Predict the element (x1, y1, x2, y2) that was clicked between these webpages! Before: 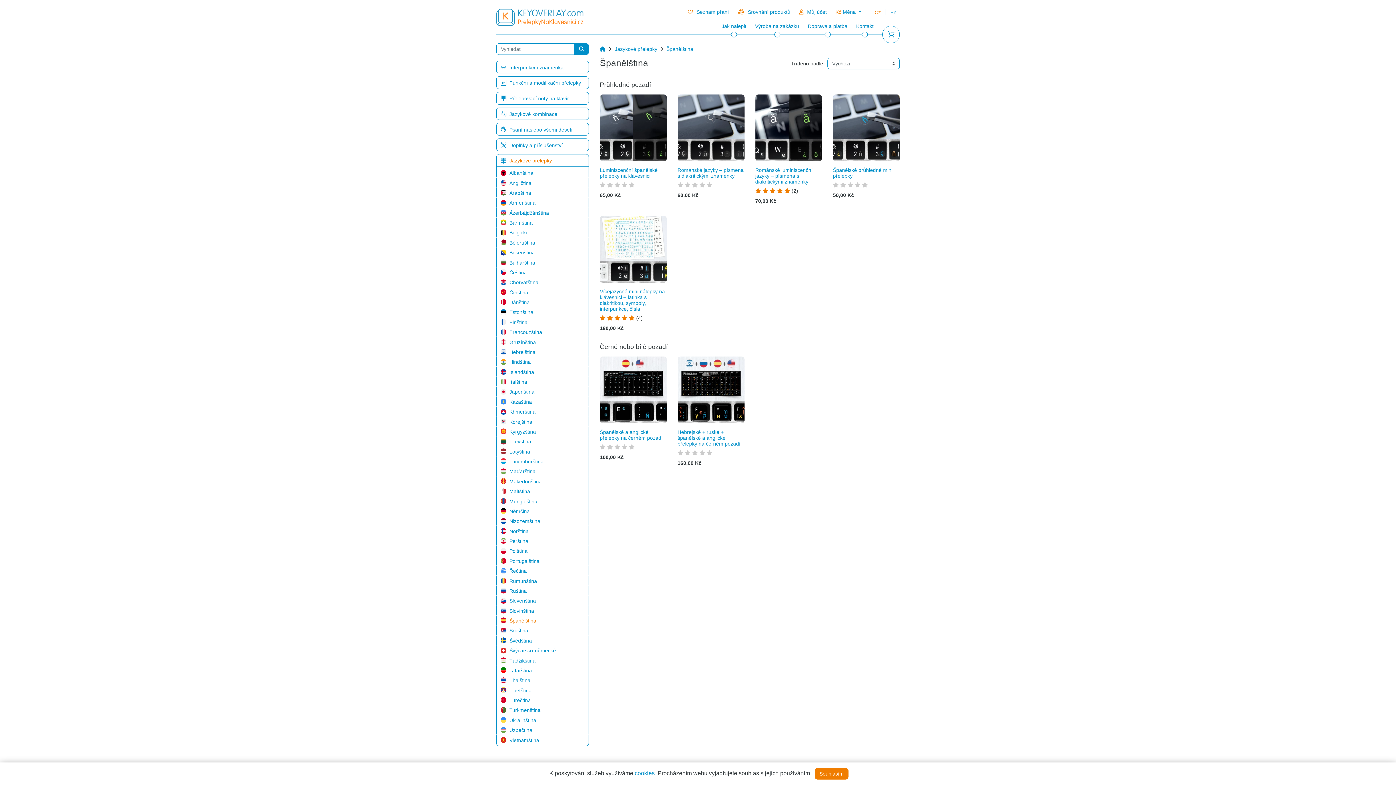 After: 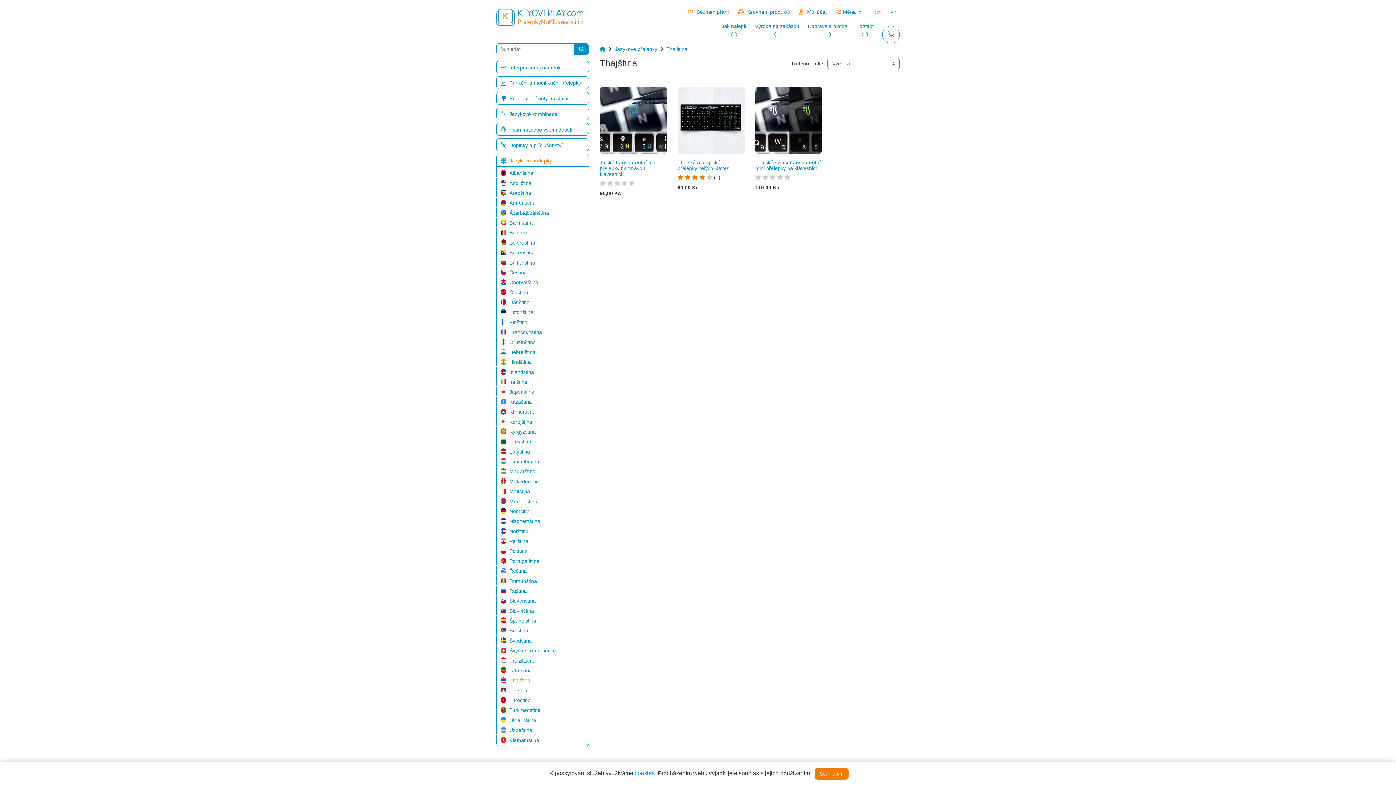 Action: label:  Thajština bbox: (496, 675, 589, 685)